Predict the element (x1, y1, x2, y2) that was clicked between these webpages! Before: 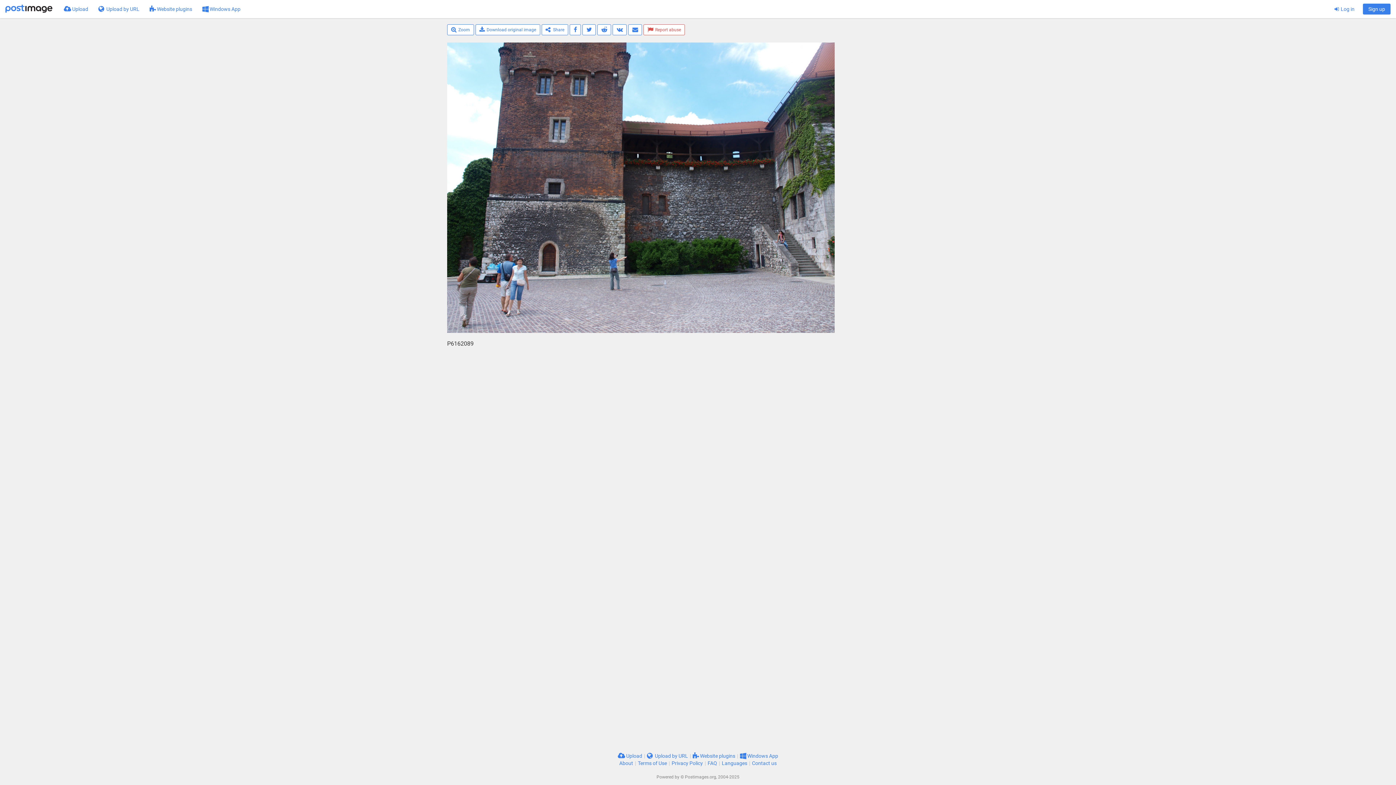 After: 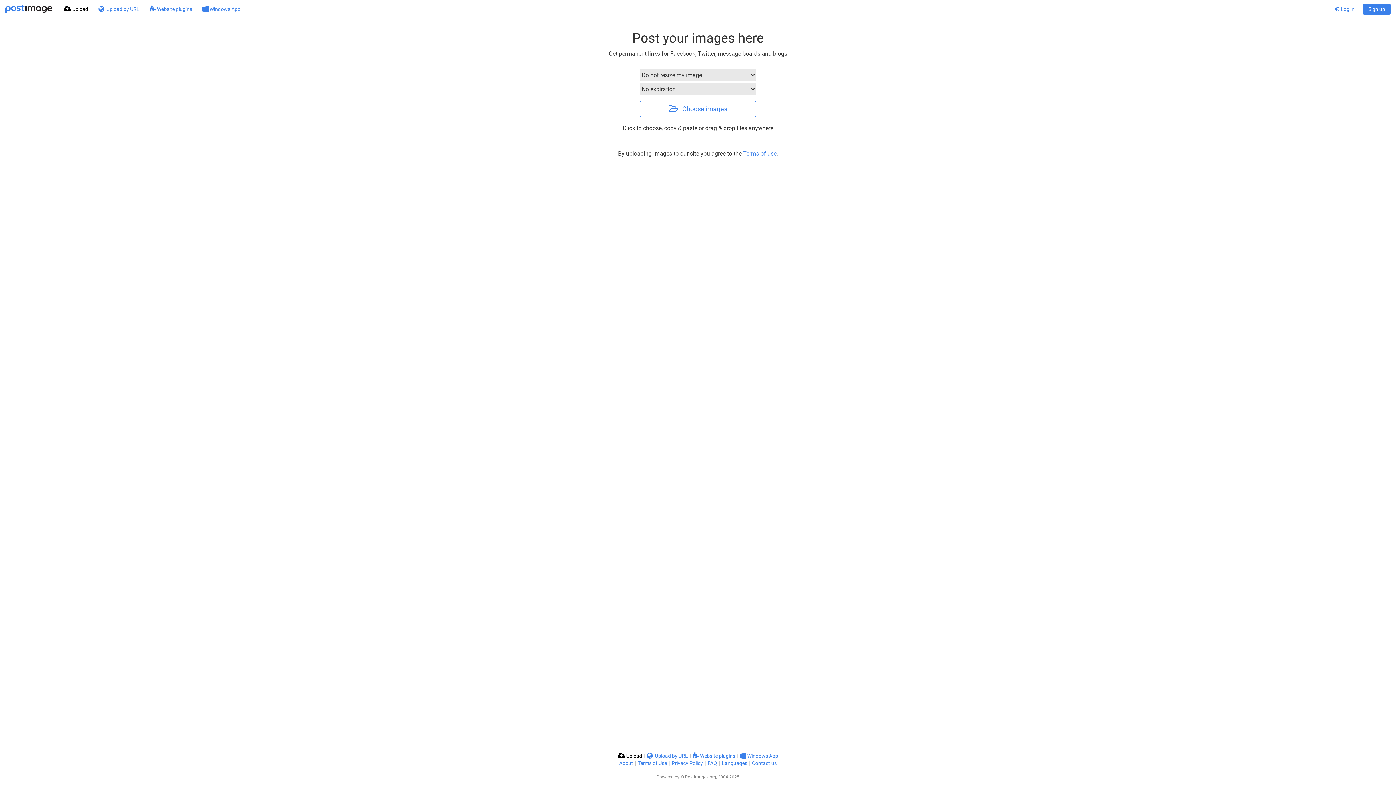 Action: label:  Upload bbox: (58, 0, 93, 18)